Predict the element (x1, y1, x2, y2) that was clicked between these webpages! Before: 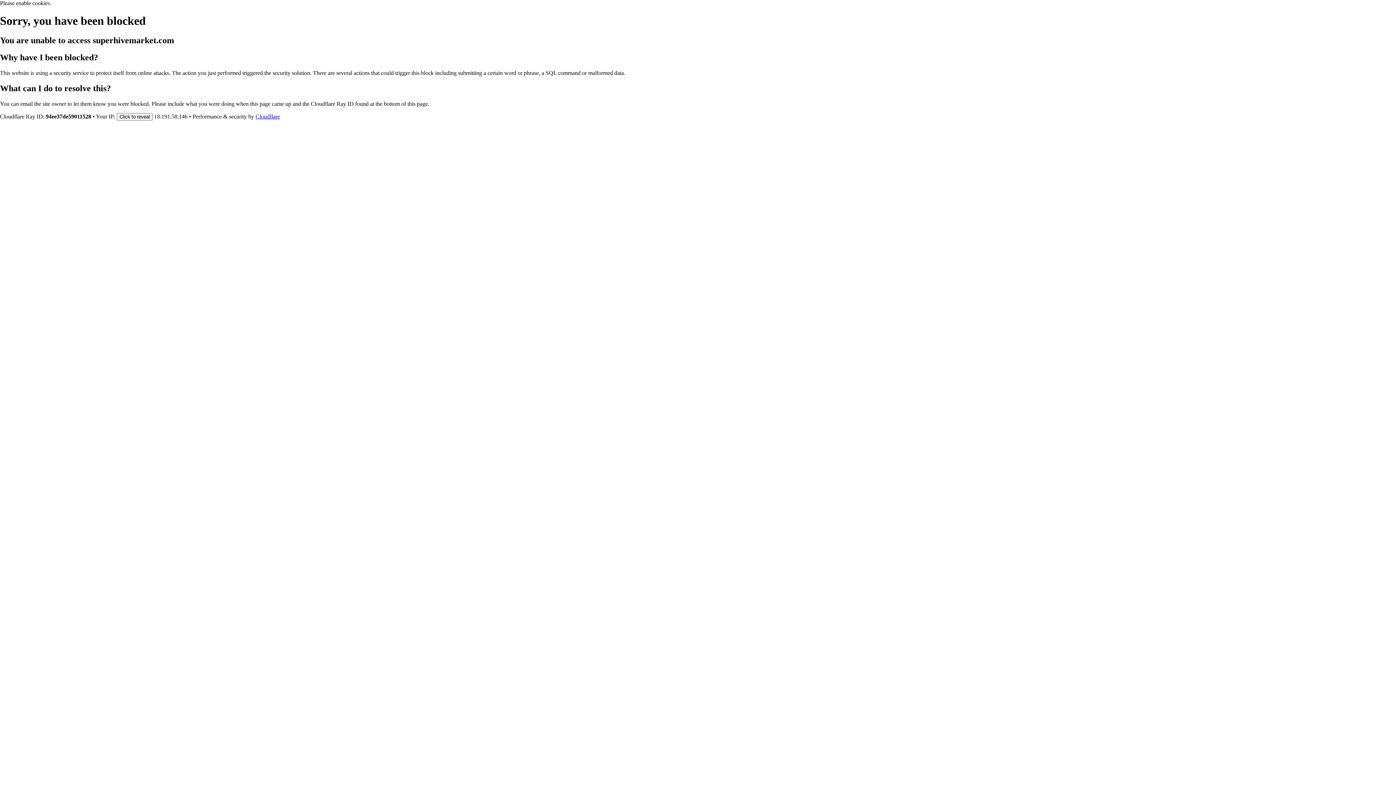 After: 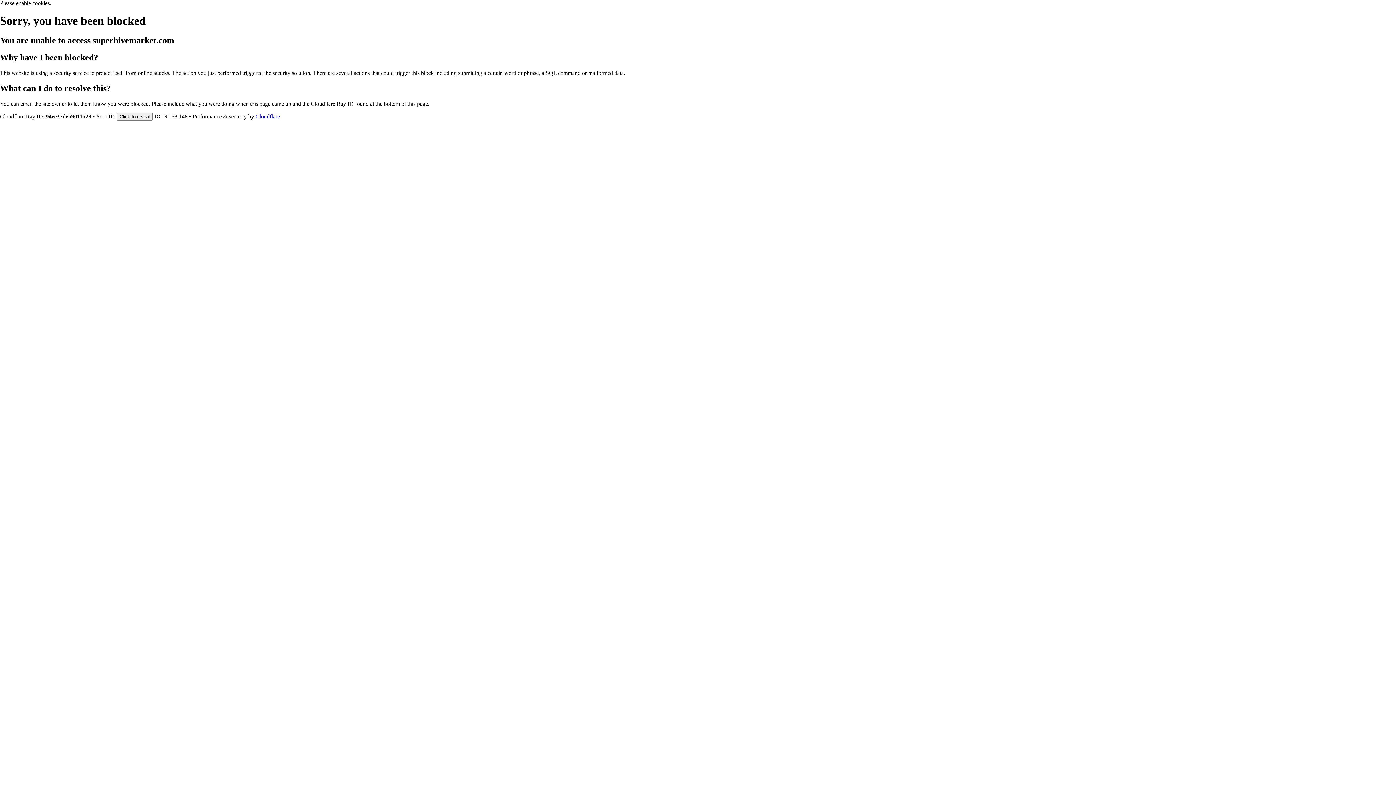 Action: bbox: (255, 113, 280, 119) label: Cloudflare